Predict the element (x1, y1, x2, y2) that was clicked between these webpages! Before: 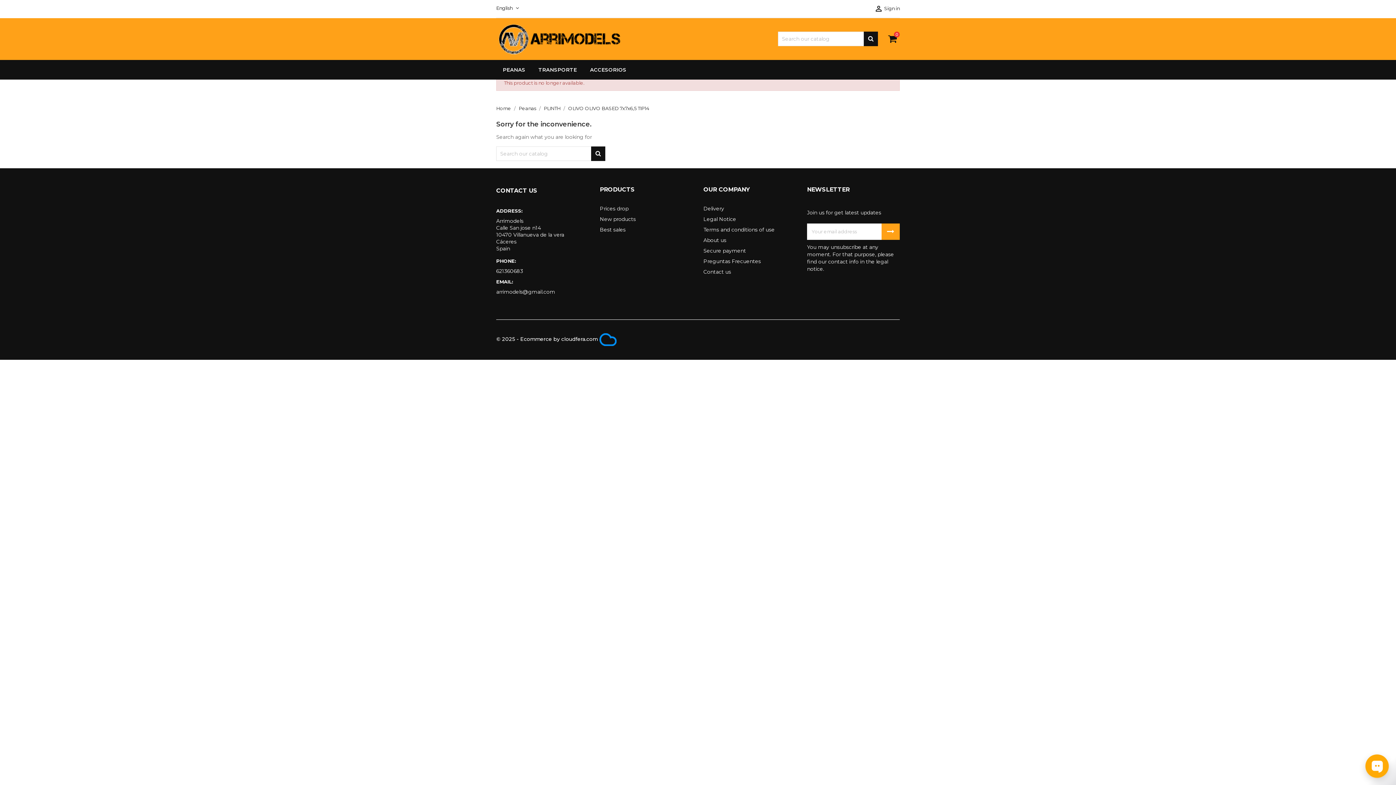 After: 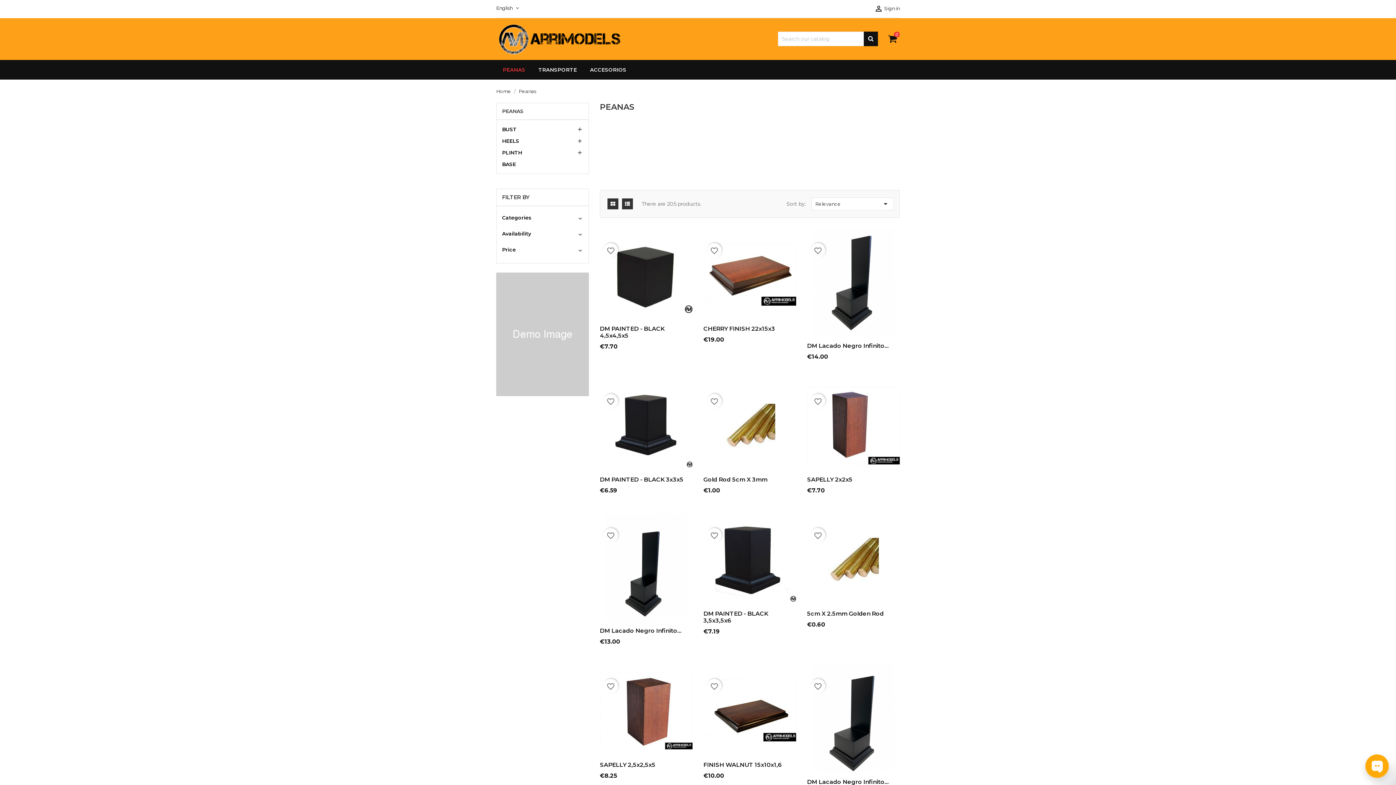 Action: bbox: (518, 105, 537, 111) label: Peanas 